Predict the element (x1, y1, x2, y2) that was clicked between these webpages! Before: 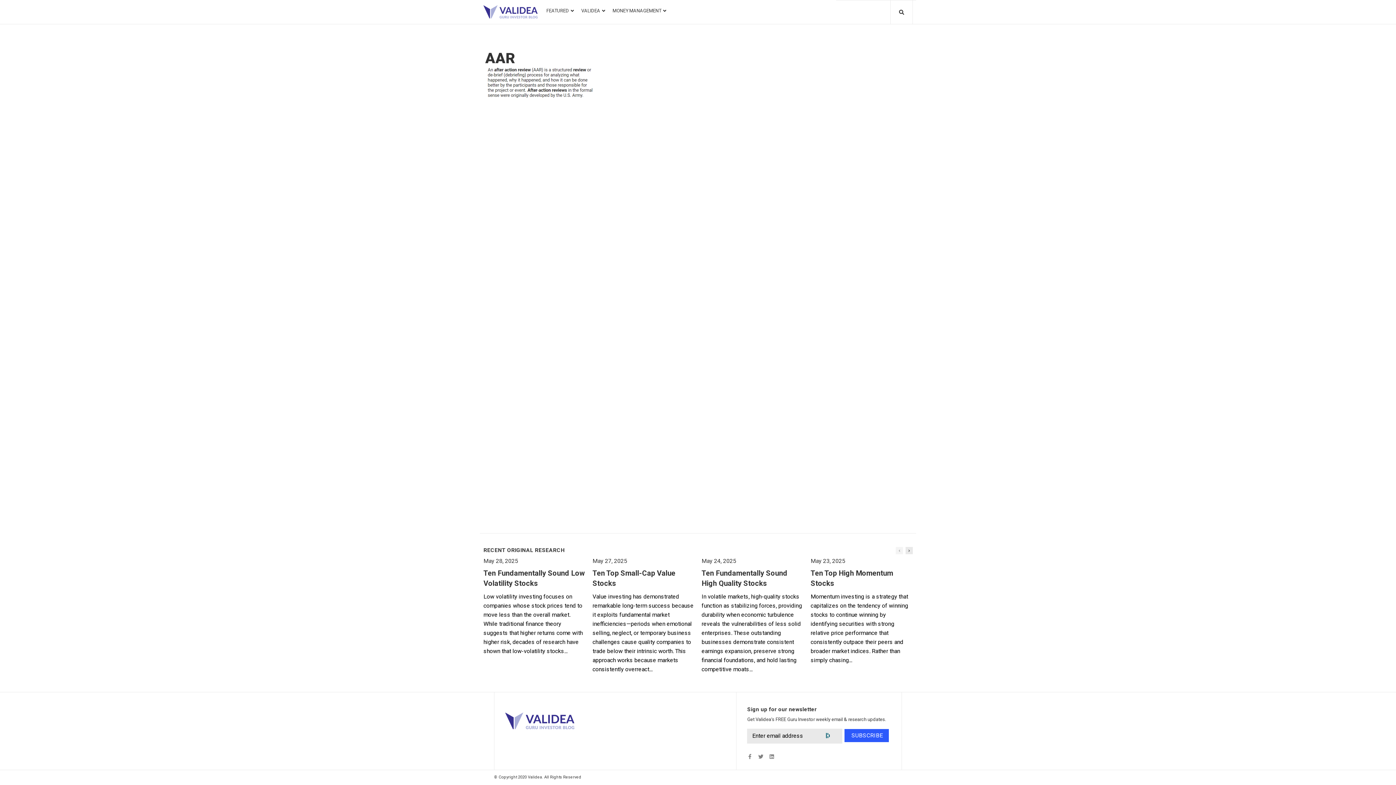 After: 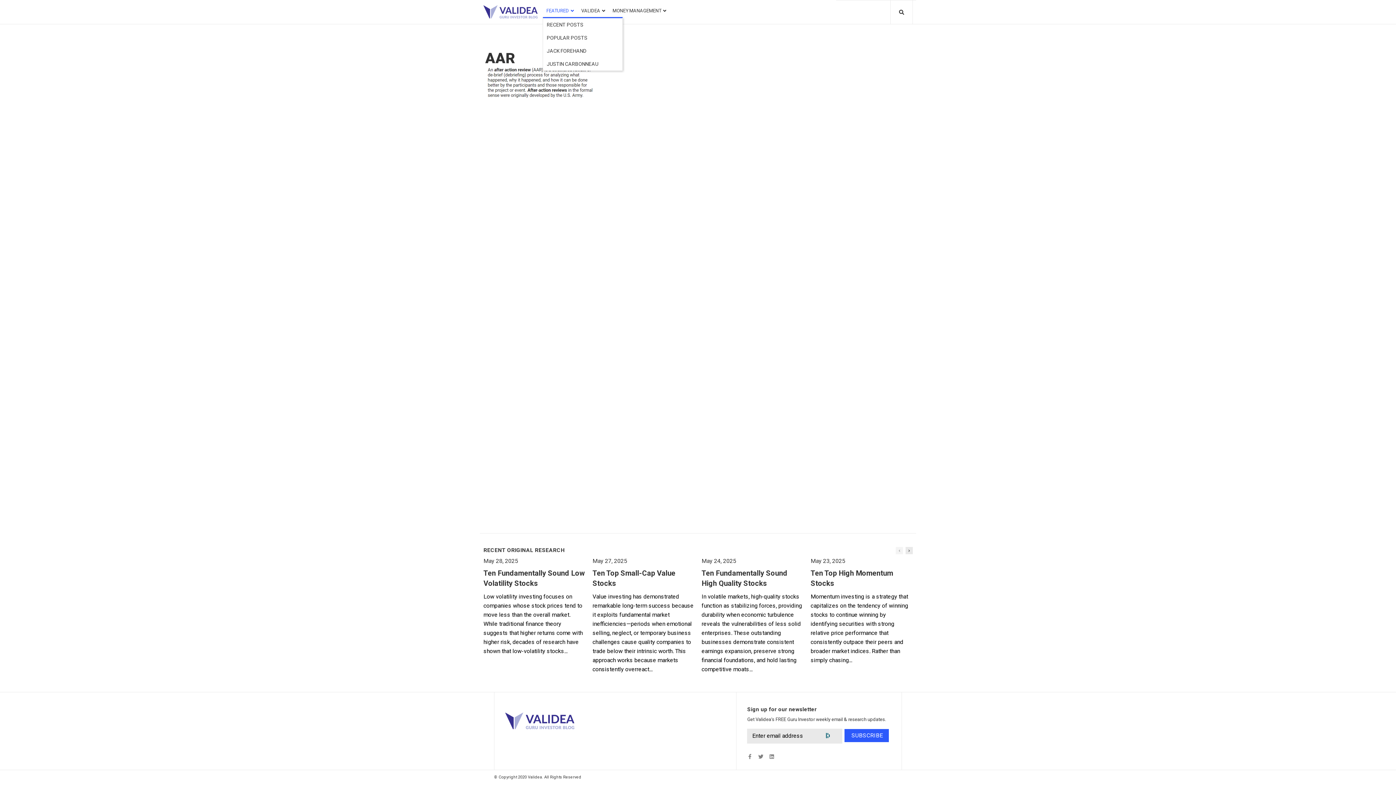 Action: bbox: (542, 4, 577, 17) label: FEATURED